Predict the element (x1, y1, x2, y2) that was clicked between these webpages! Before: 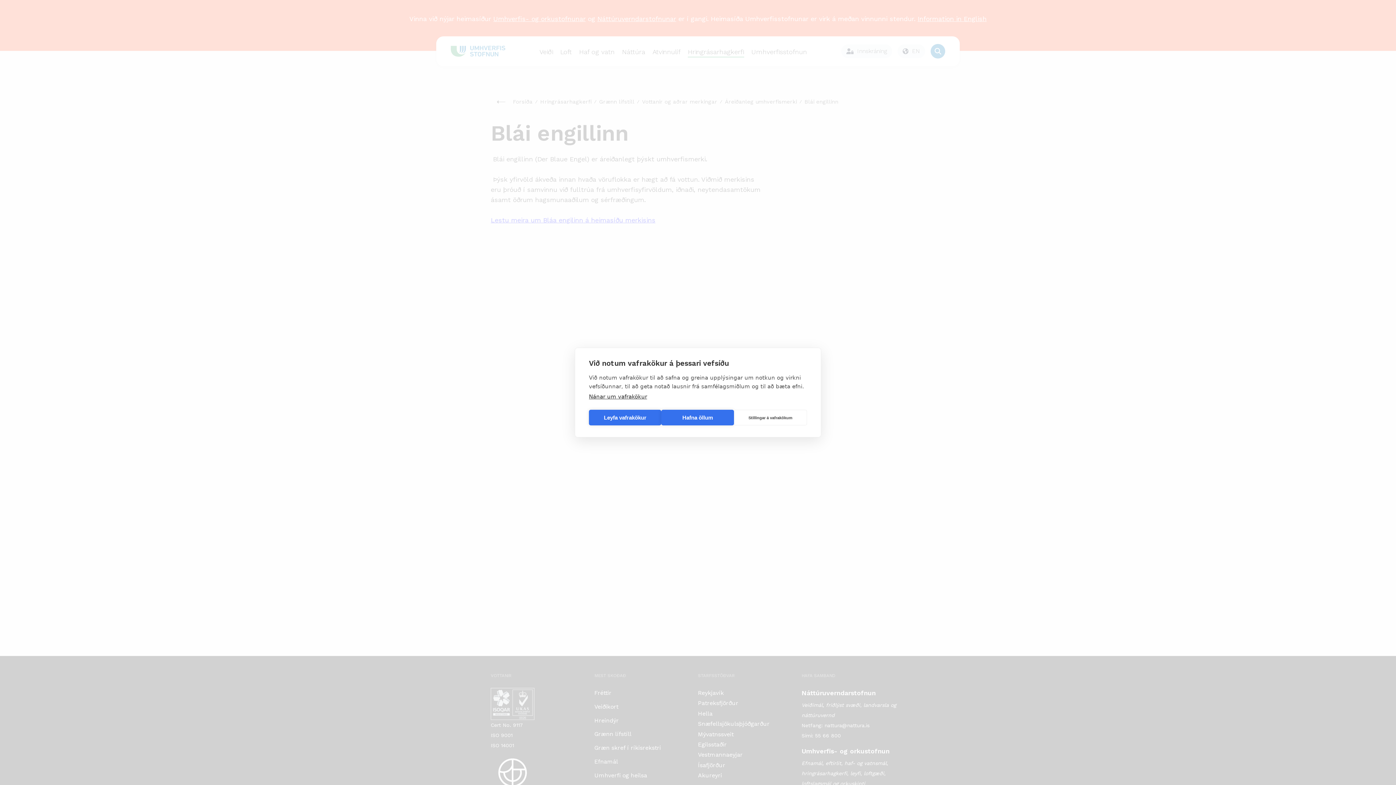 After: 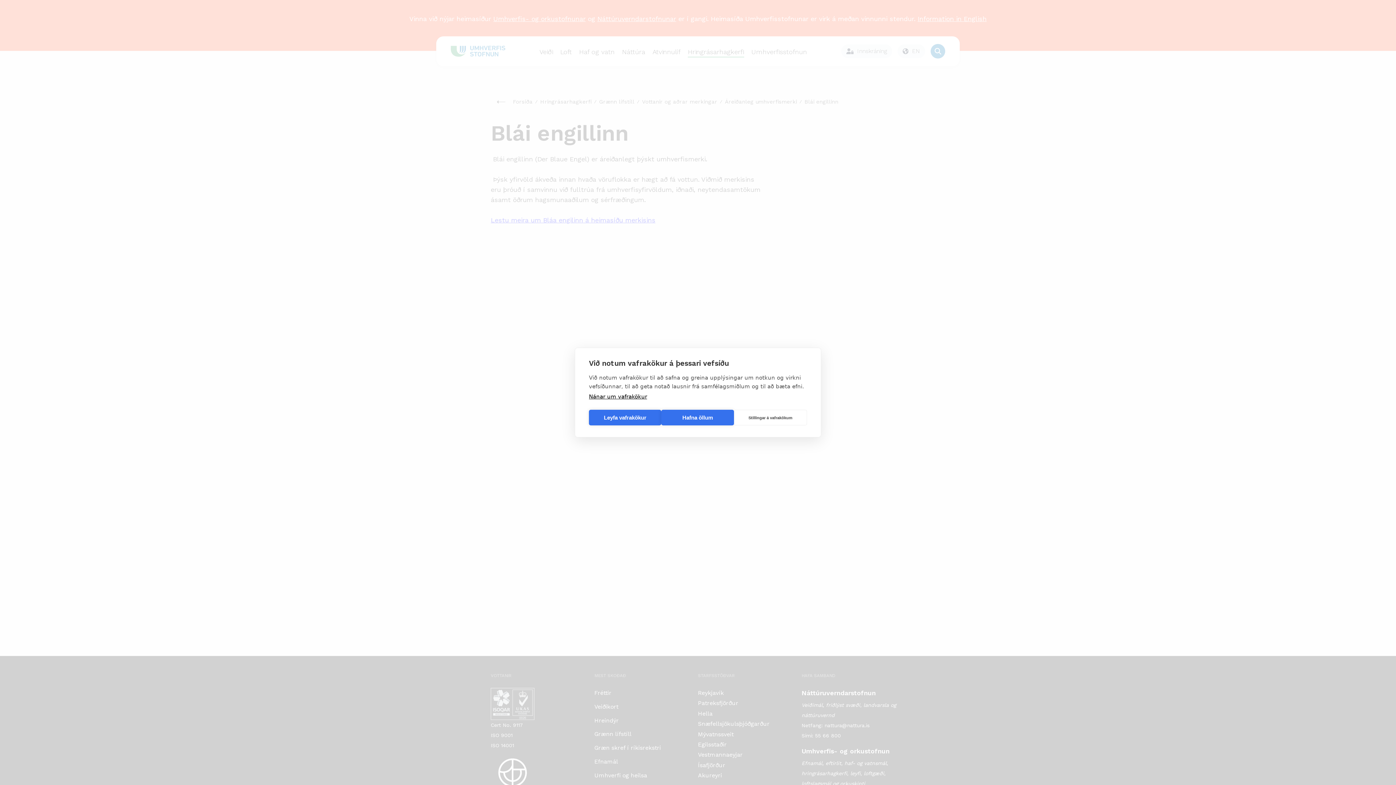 Action: label: Nánar um vafrakökur bbox: (589, 393, 647, 400)